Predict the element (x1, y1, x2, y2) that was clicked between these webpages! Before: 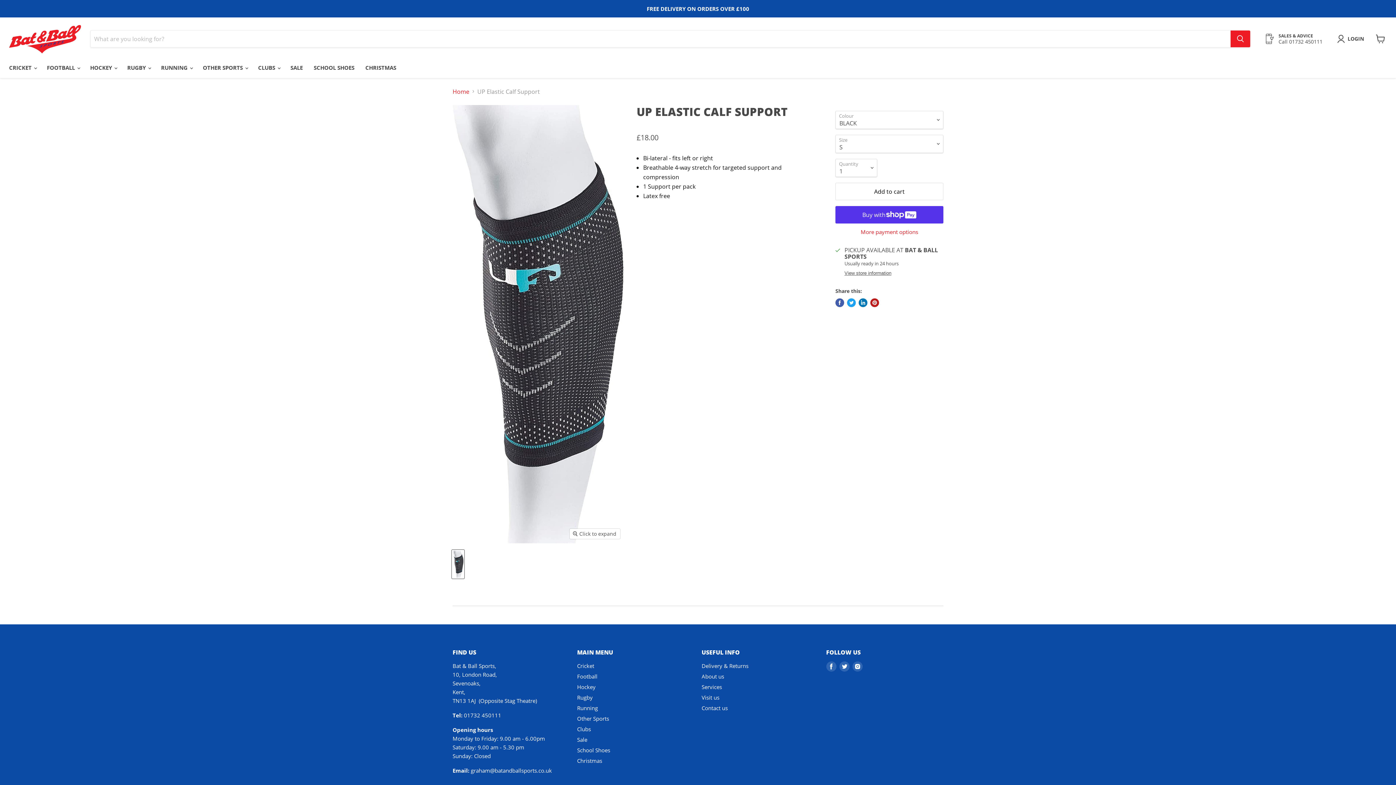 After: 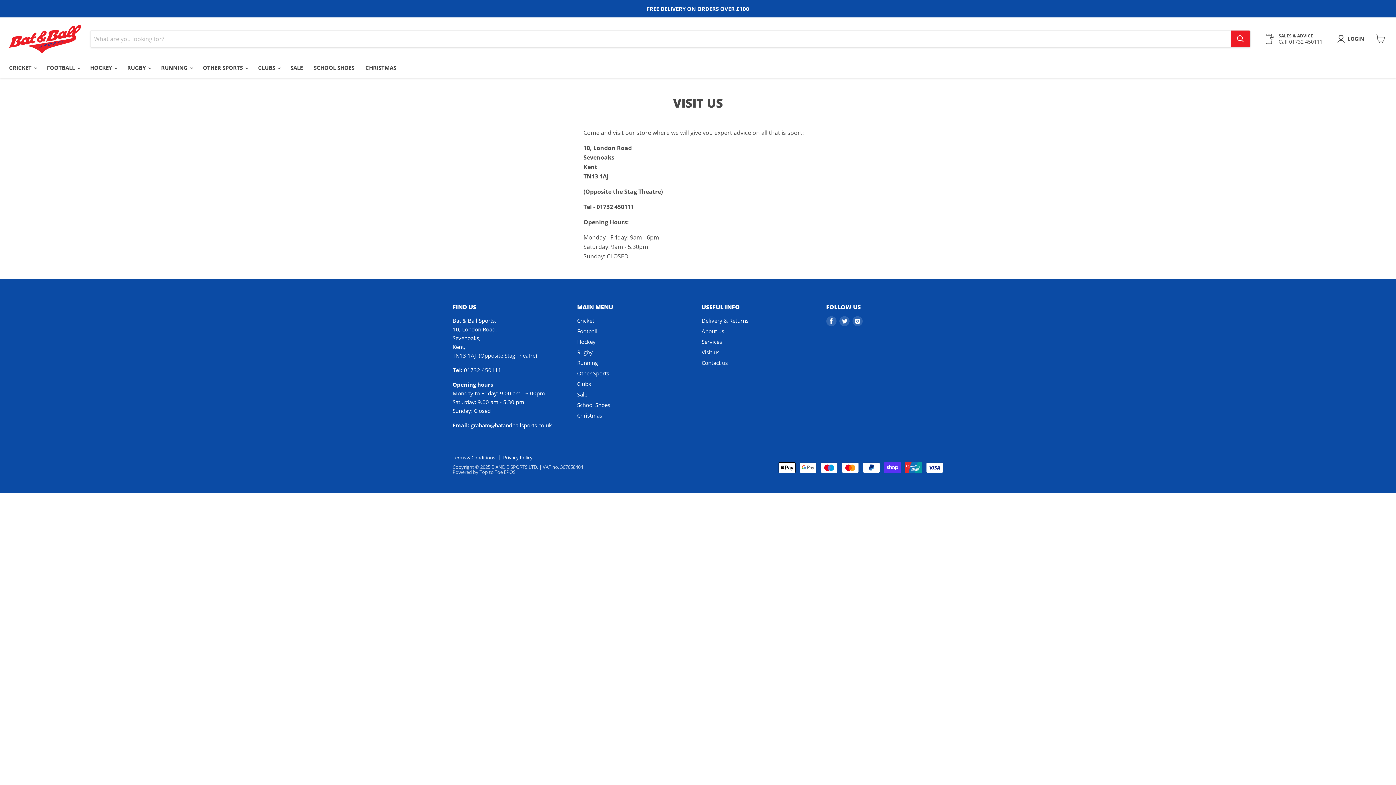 Action: label: Visit us bbox: (701, 694, 719, 701)